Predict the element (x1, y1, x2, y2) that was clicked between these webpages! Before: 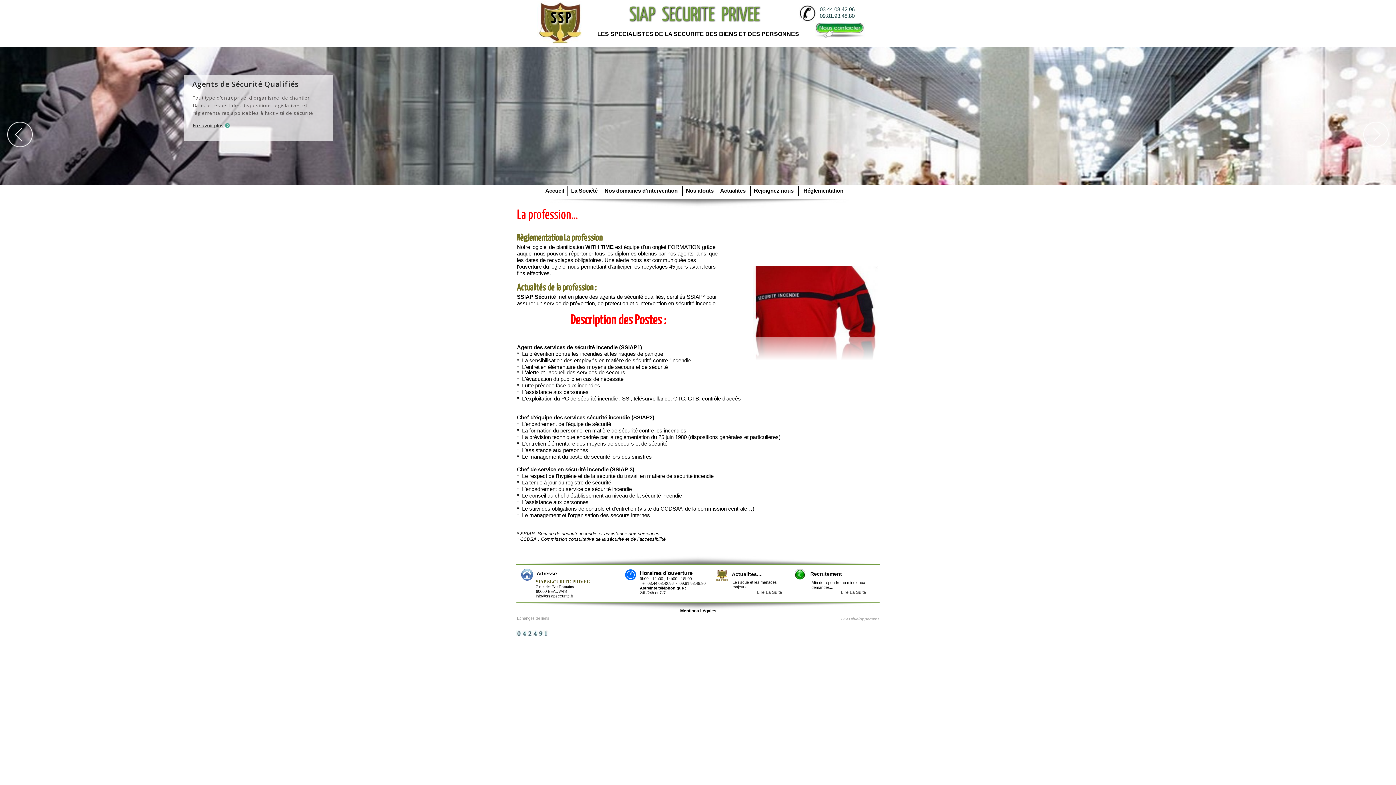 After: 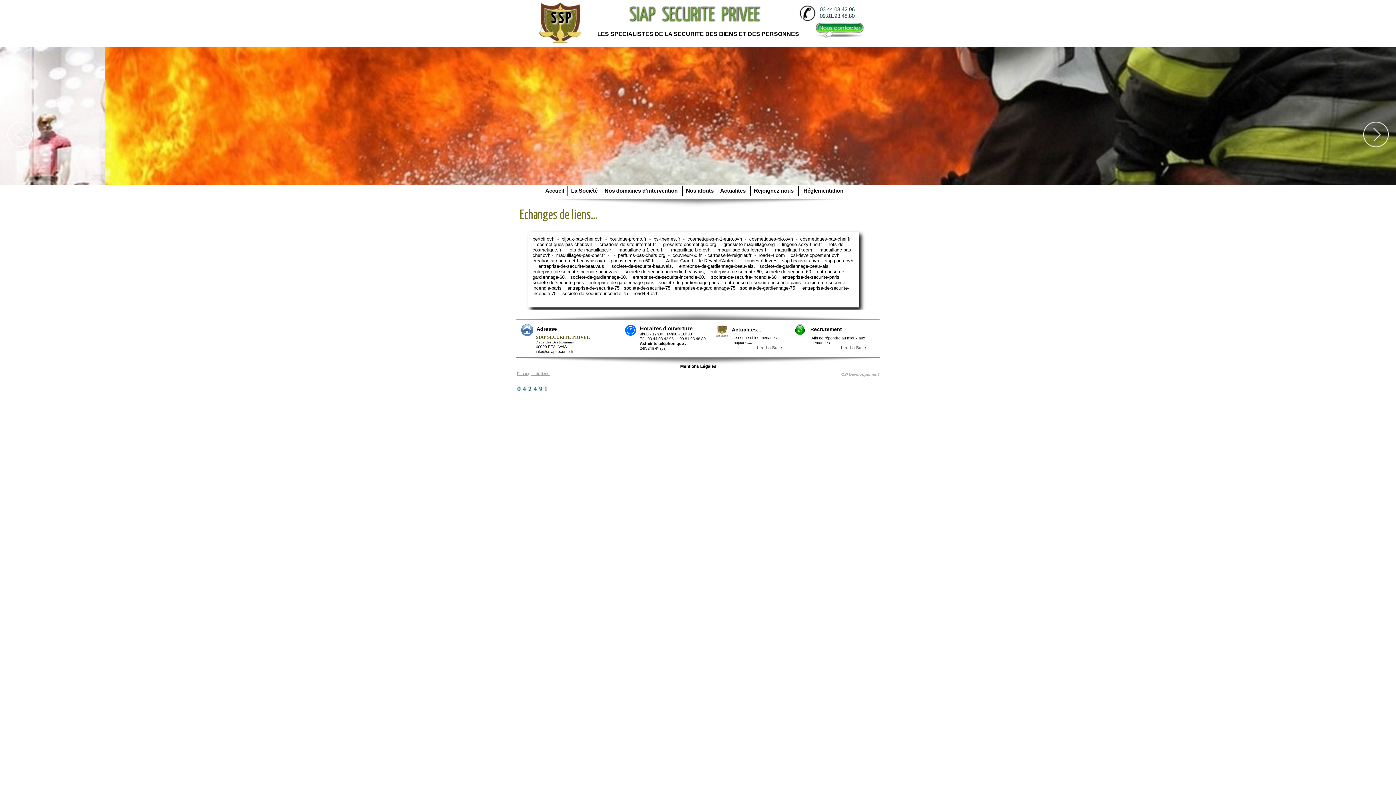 Action: bbox: (517, 614, 550, 621) label: Echanges de liens 